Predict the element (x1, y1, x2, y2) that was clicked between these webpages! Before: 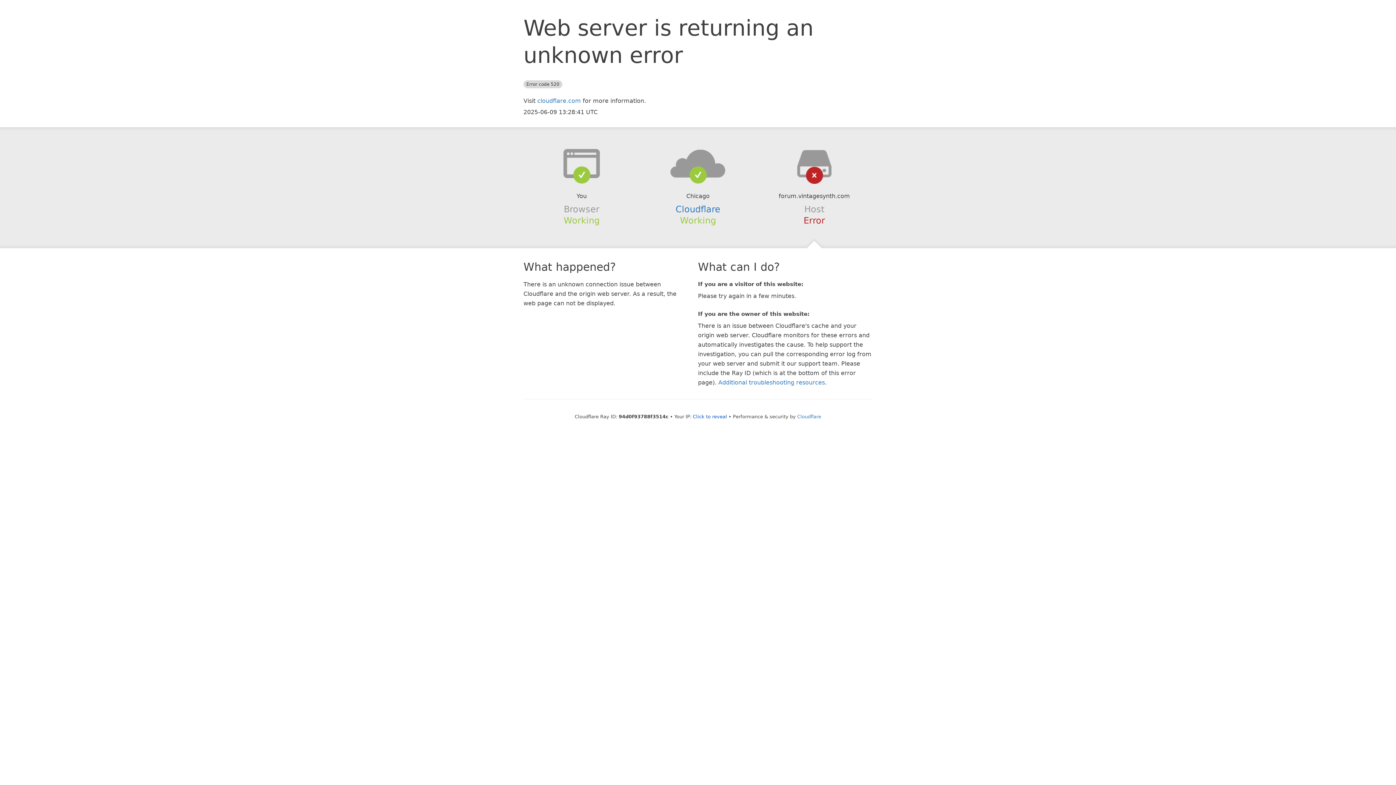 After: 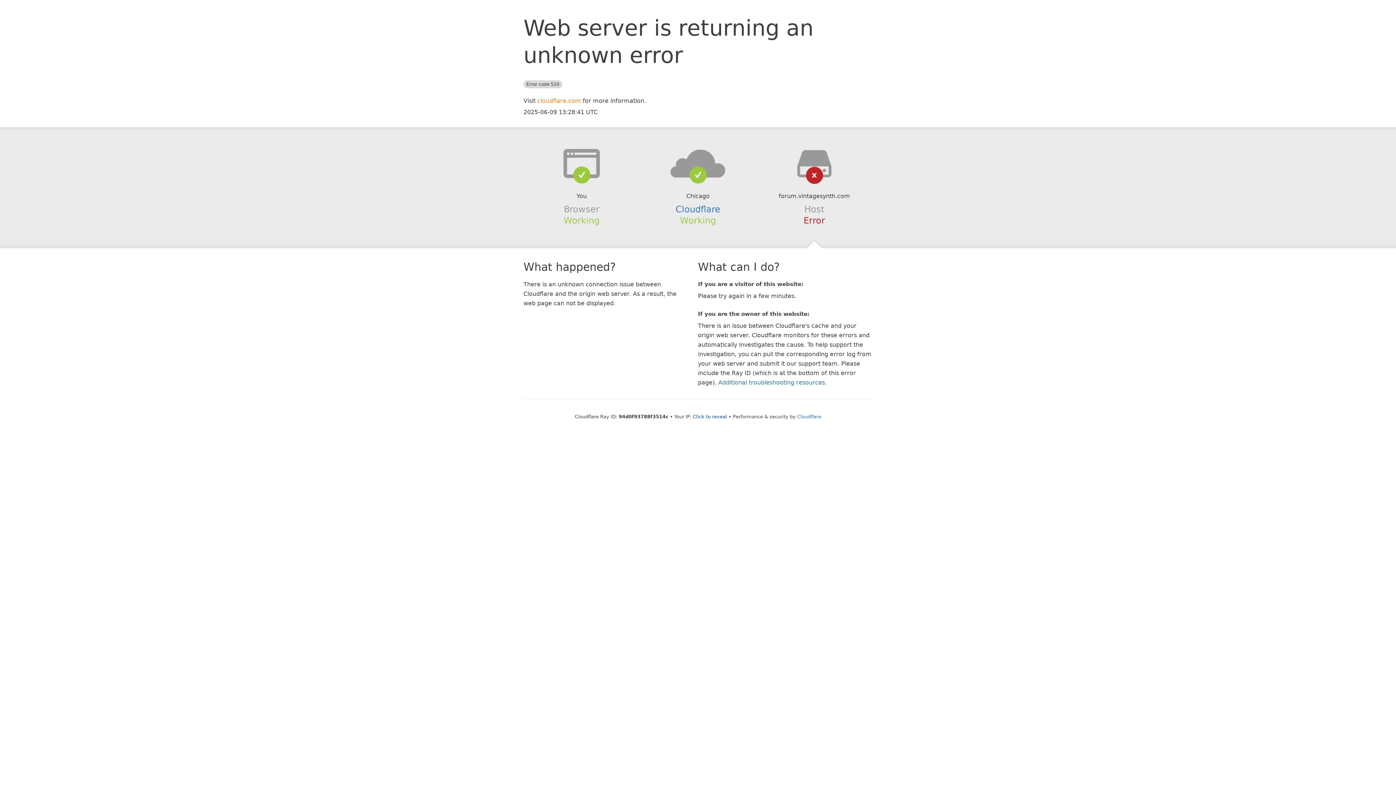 Action: bbox: (537, 97, 581, 104) label: cloudflare.com